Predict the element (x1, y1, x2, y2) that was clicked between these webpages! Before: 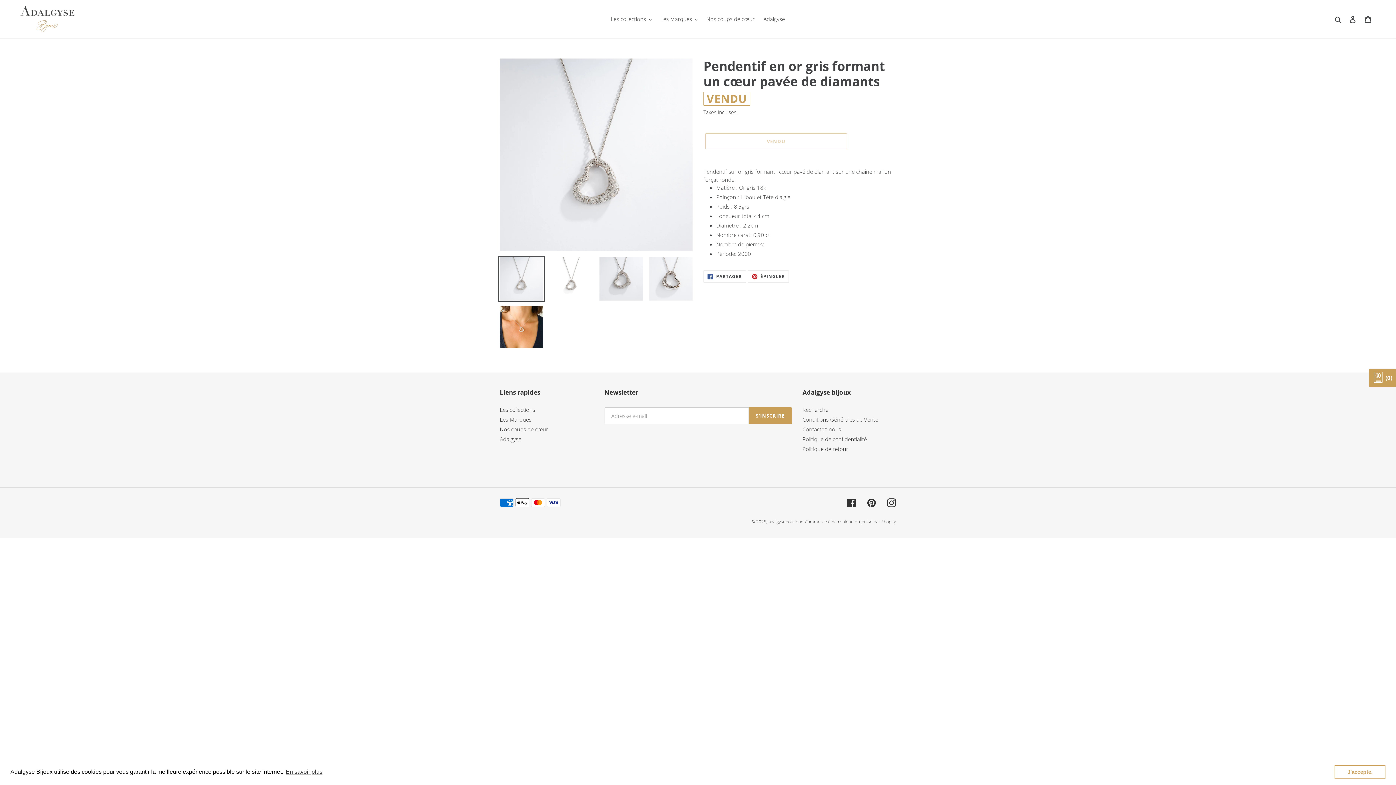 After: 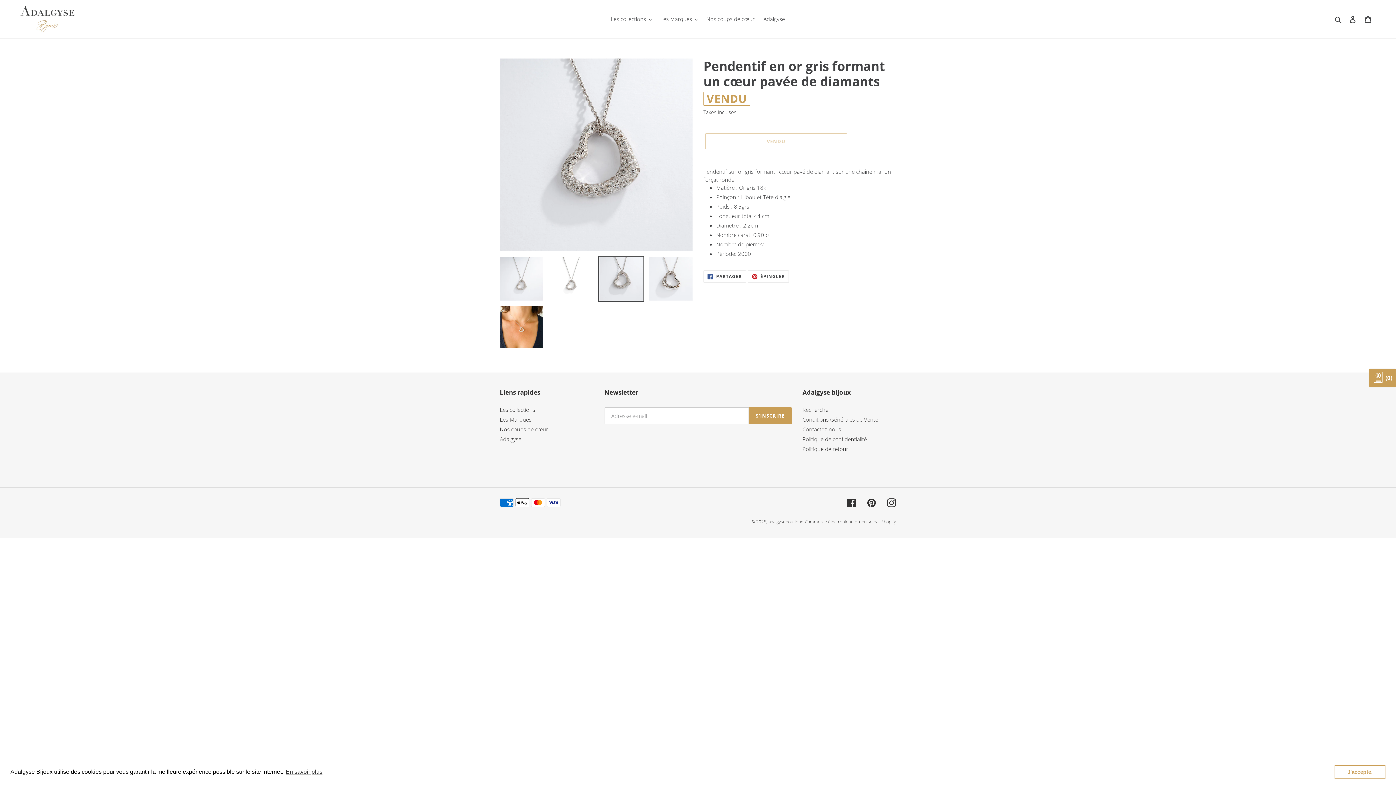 Action: bbox: (598, 256, 644, 302)